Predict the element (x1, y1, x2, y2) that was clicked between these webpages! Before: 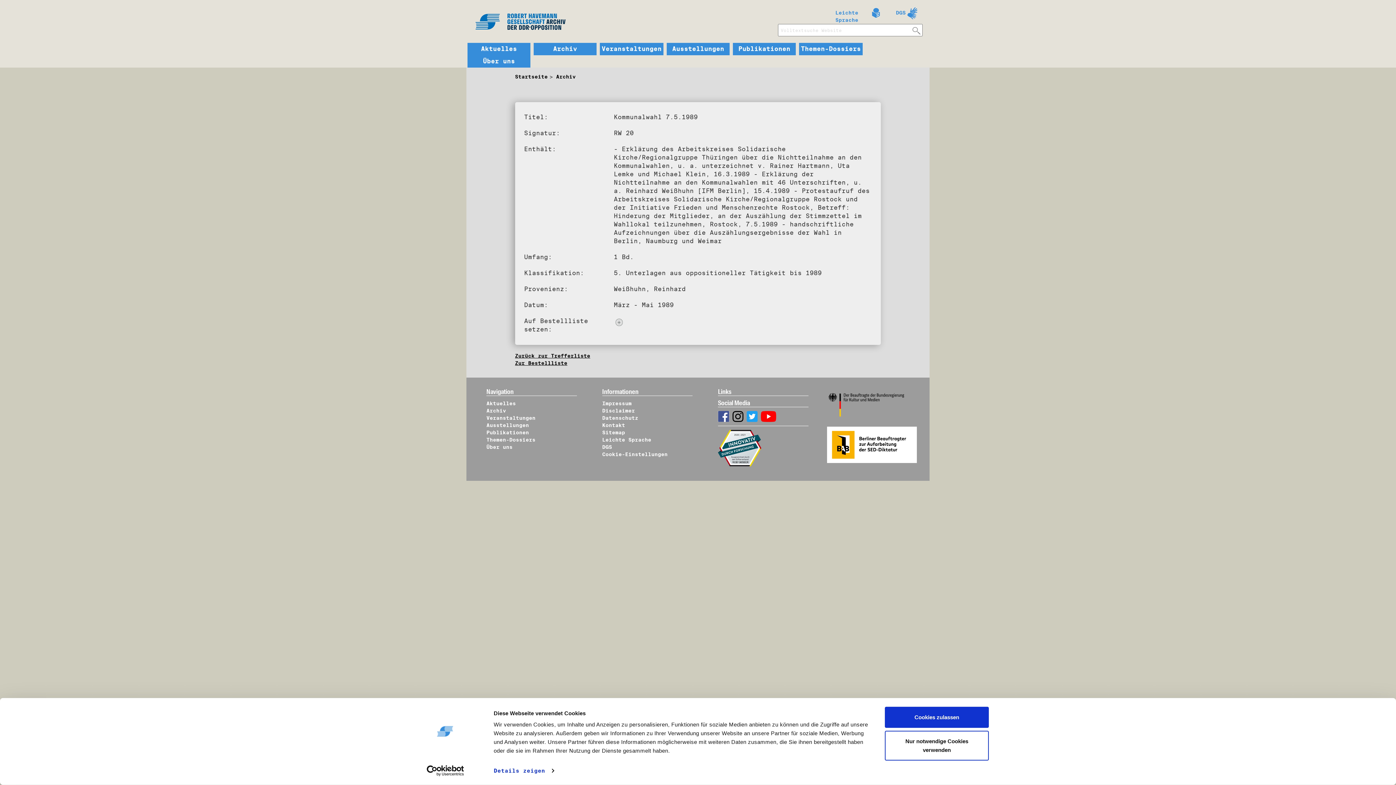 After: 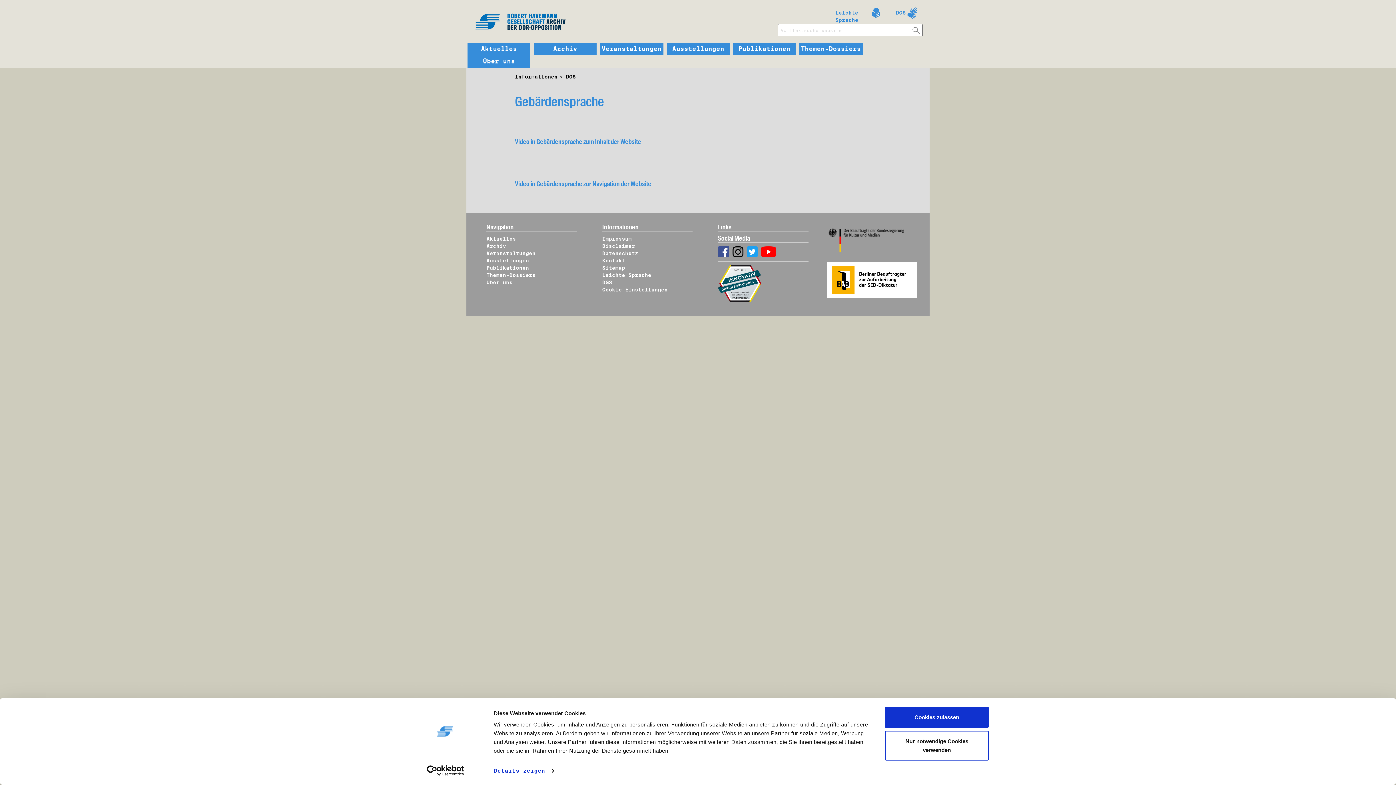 Action: bbox: (602, 444, 612, 450) label: DGS